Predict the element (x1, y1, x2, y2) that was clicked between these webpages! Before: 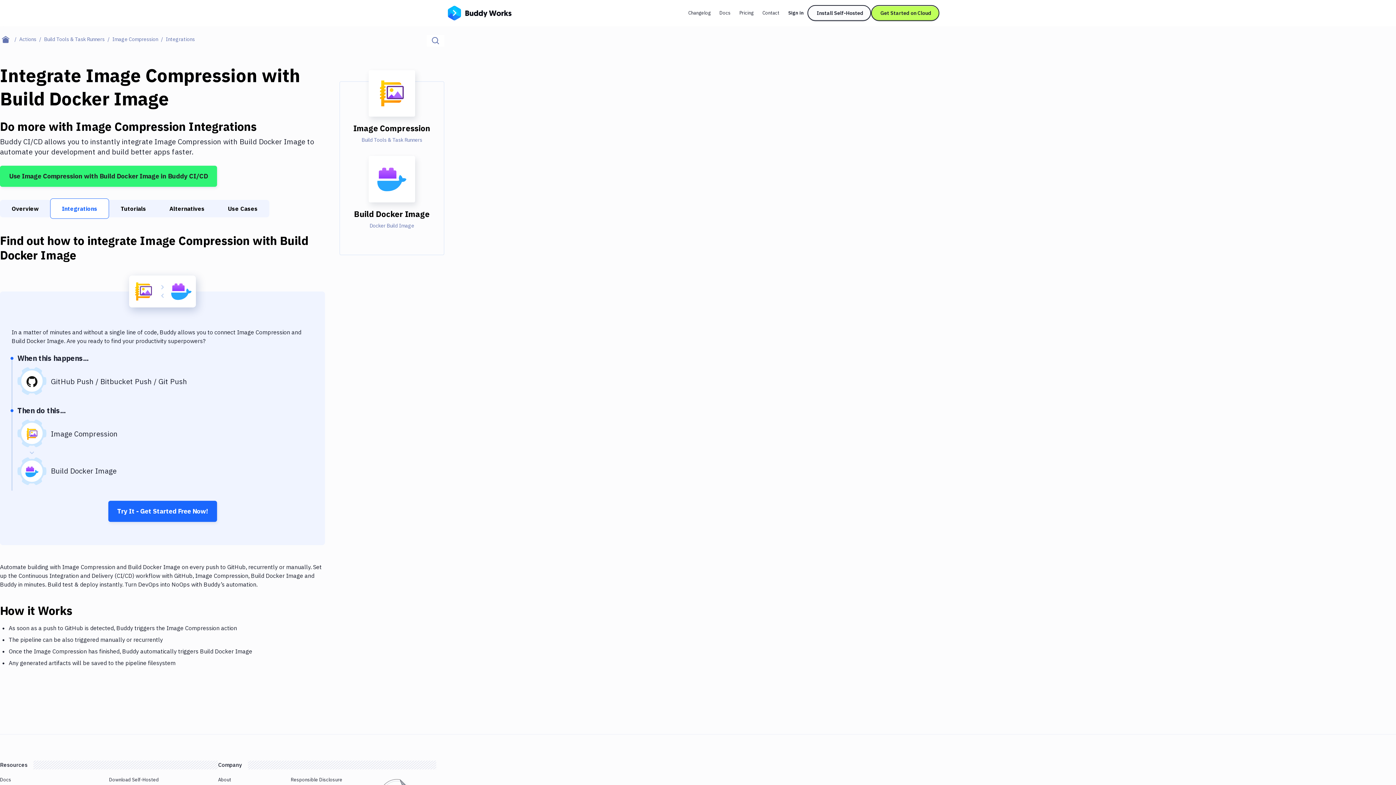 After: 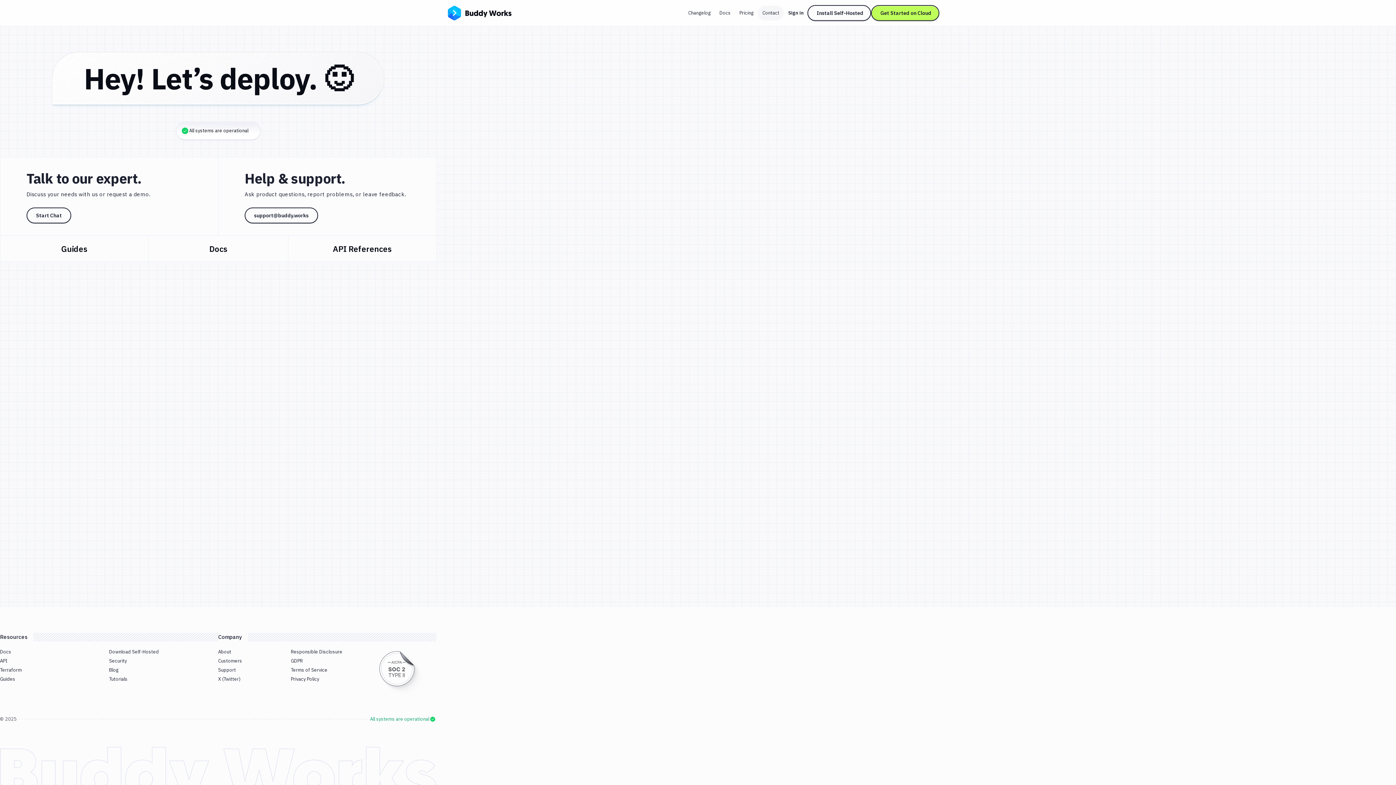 Action: label: Contact bbox: (758, 5, 784, 20)